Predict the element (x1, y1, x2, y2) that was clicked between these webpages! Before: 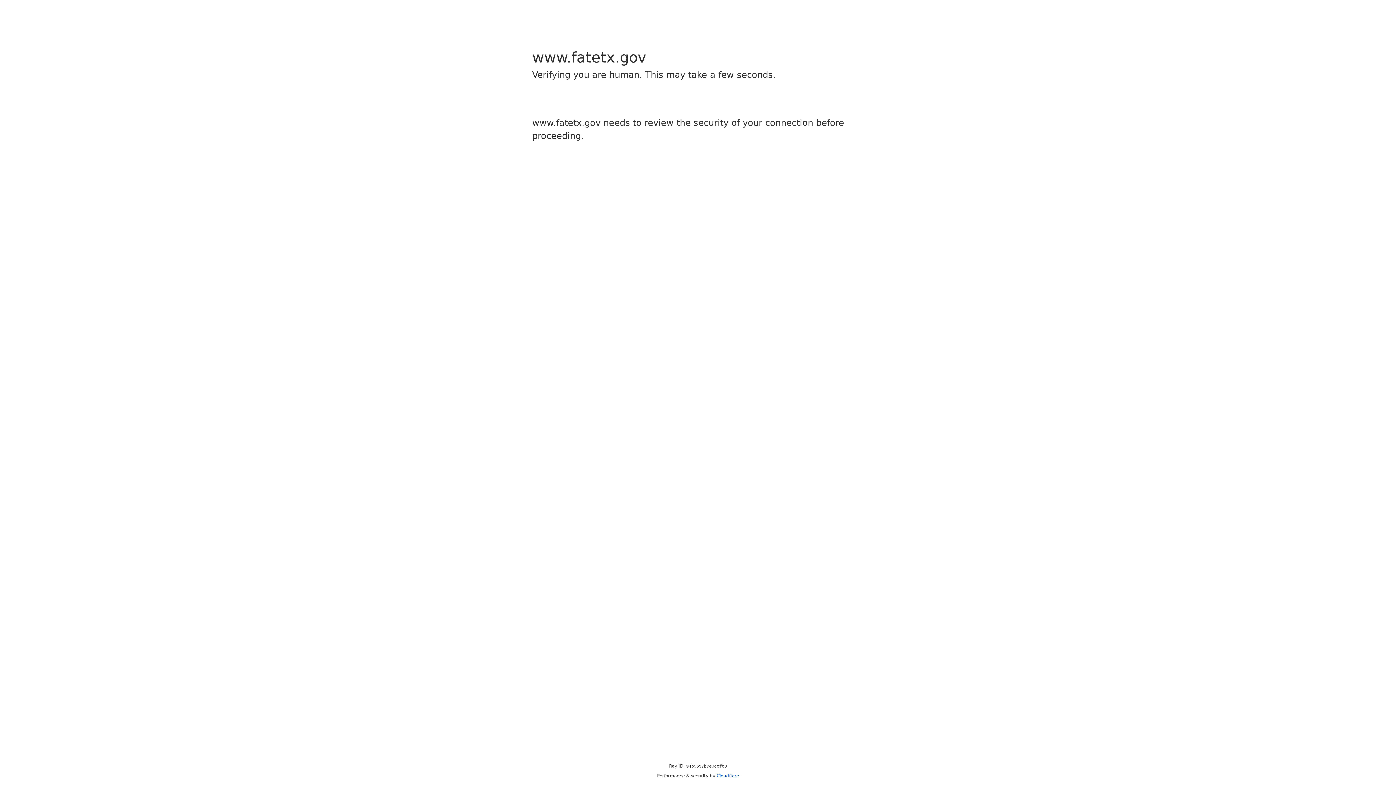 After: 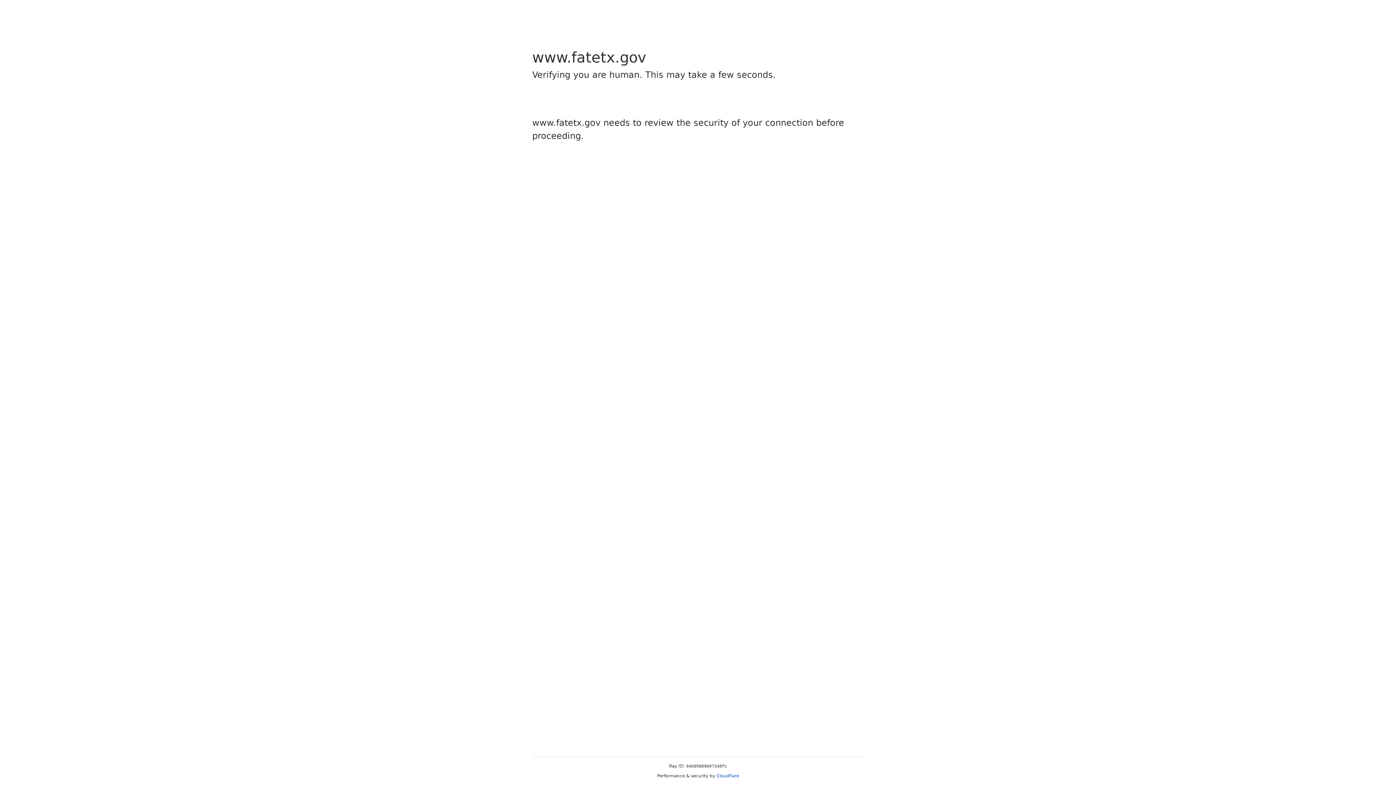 Action: bbox: (716, 773, 739, 778) label: Cloudflare